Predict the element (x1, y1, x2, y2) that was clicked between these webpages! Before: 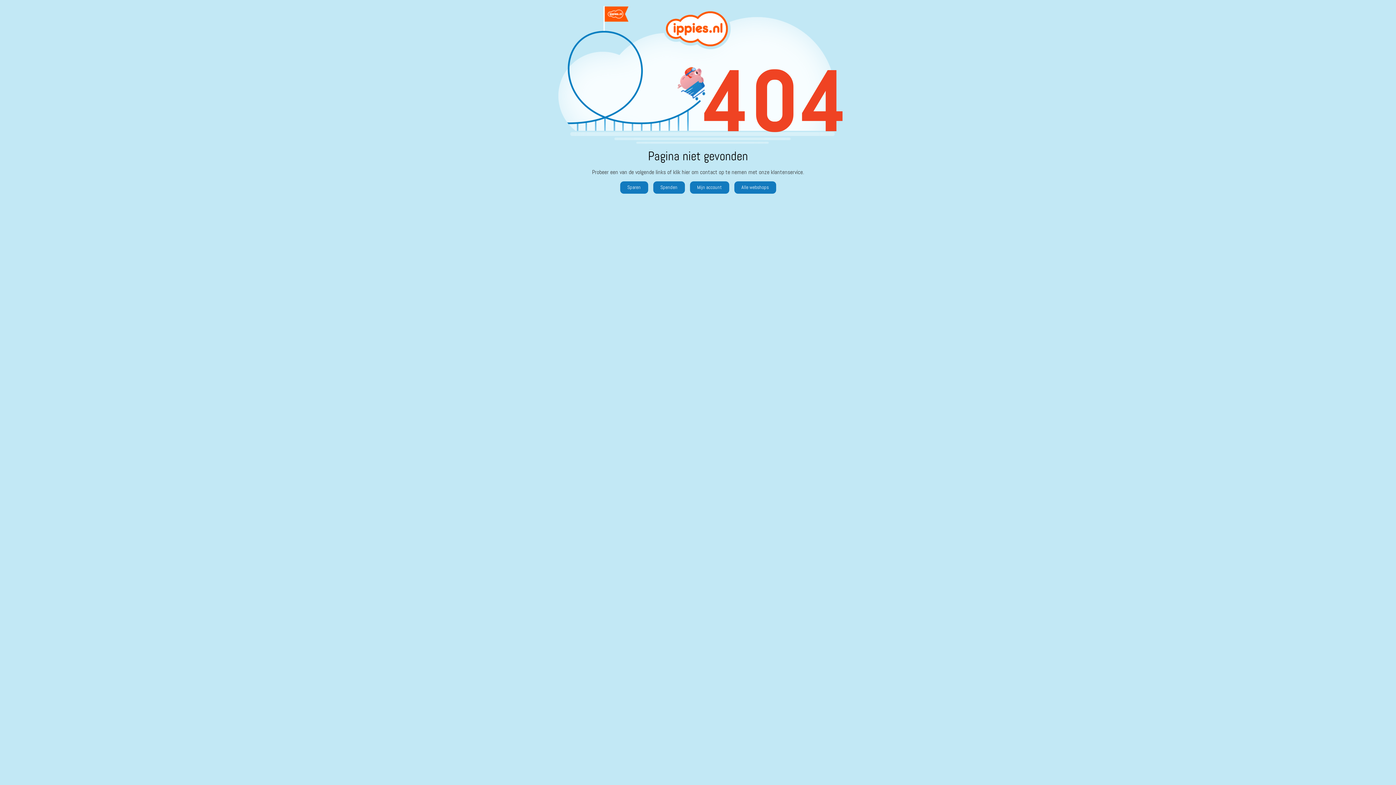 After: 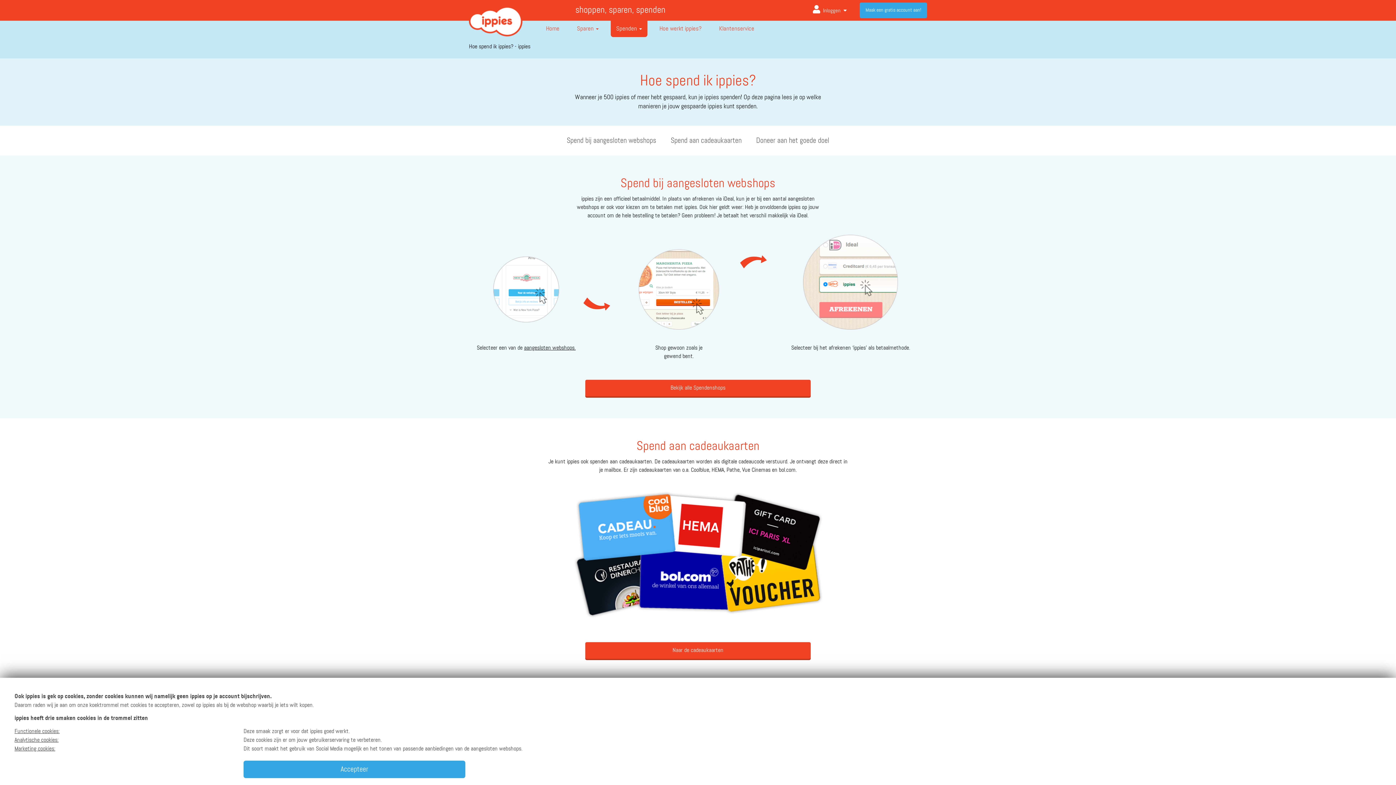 Action: bbox: (653, 181, 684, 193) label: Spenden